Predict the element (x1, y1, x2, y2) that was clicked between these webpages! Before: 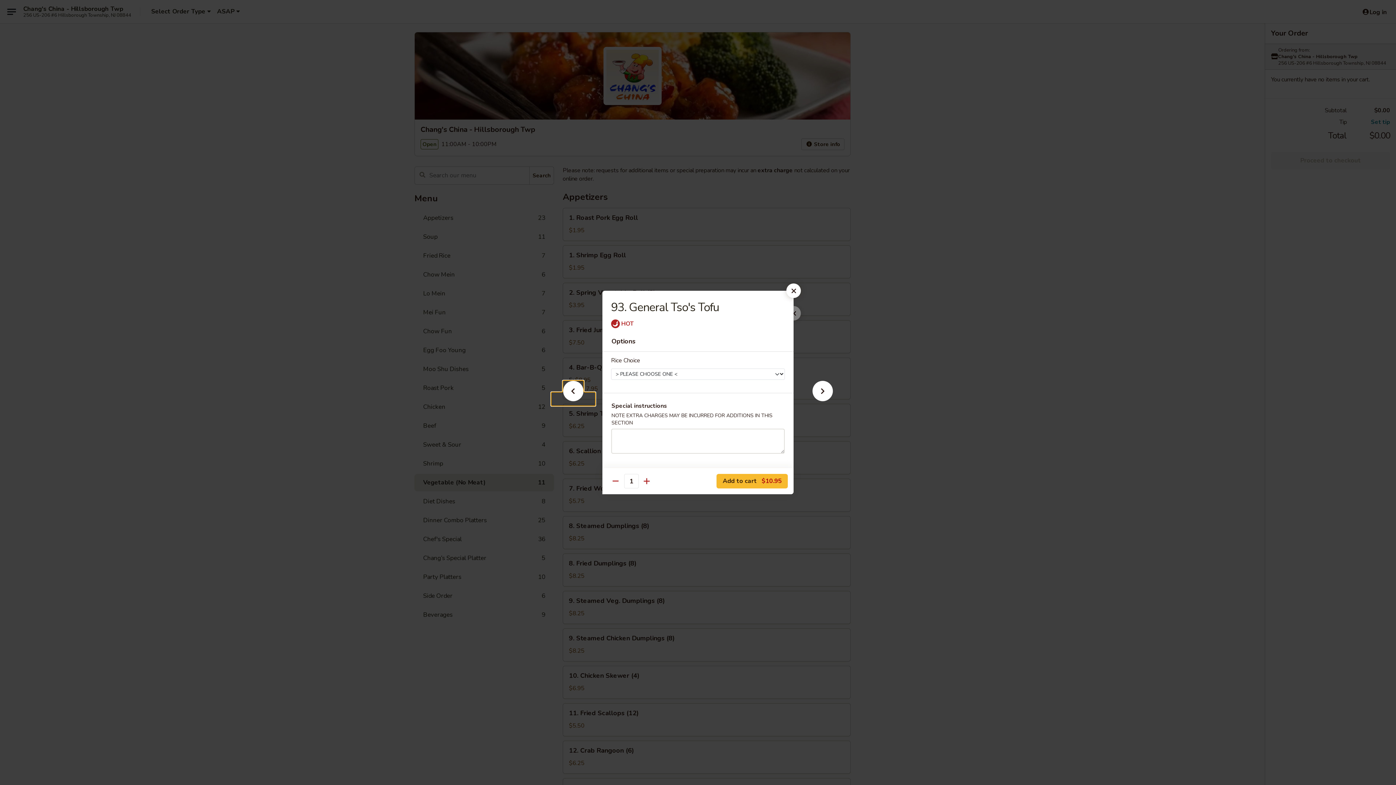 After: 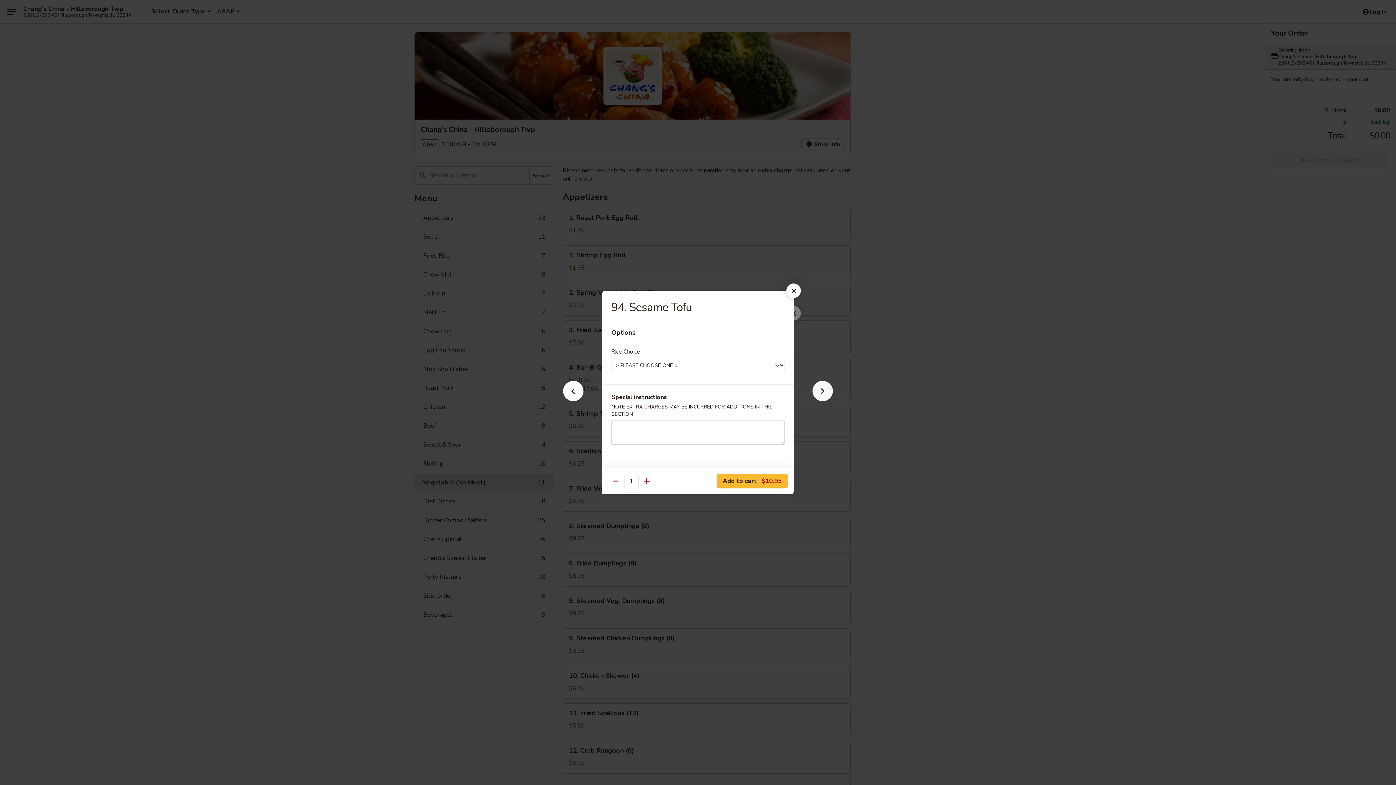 Action: bbox: (801, 392, 844, 405)